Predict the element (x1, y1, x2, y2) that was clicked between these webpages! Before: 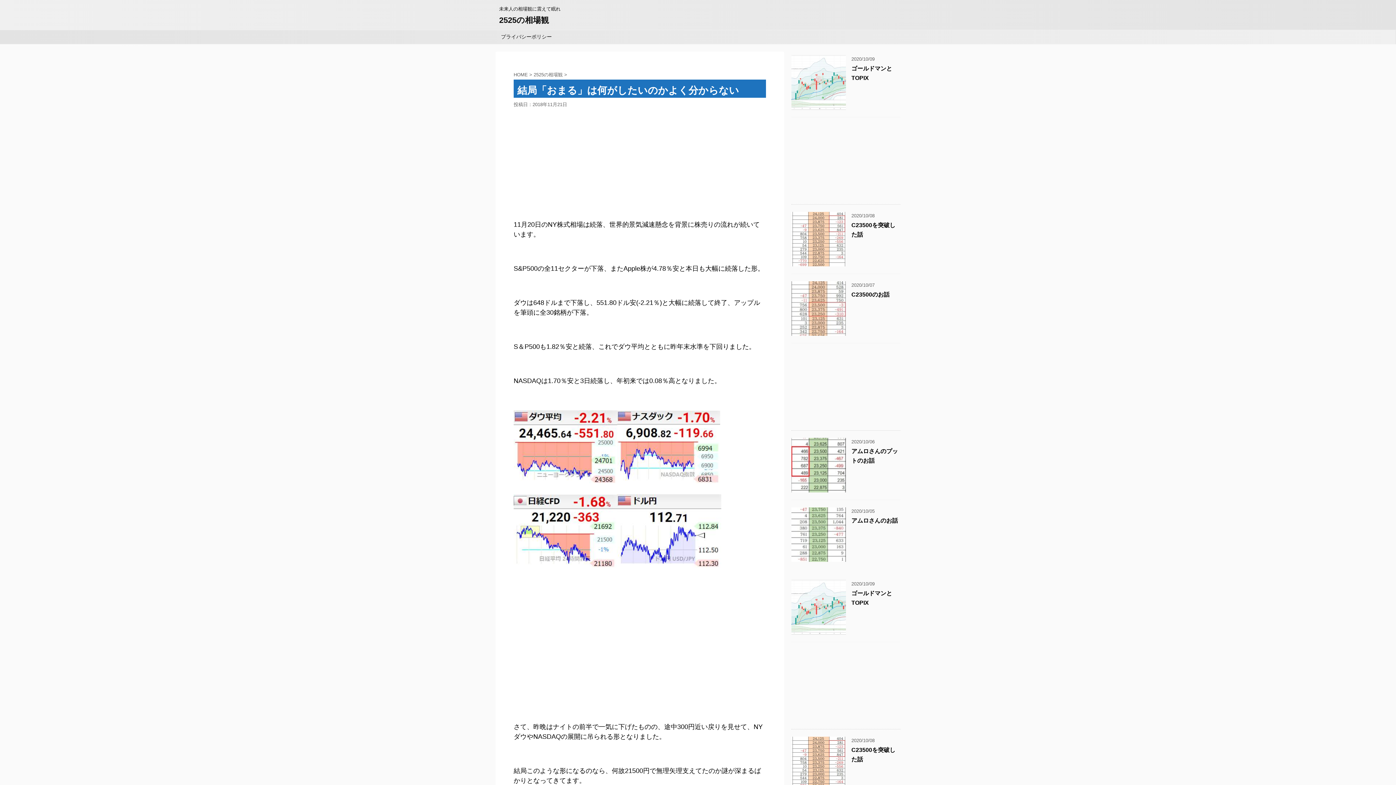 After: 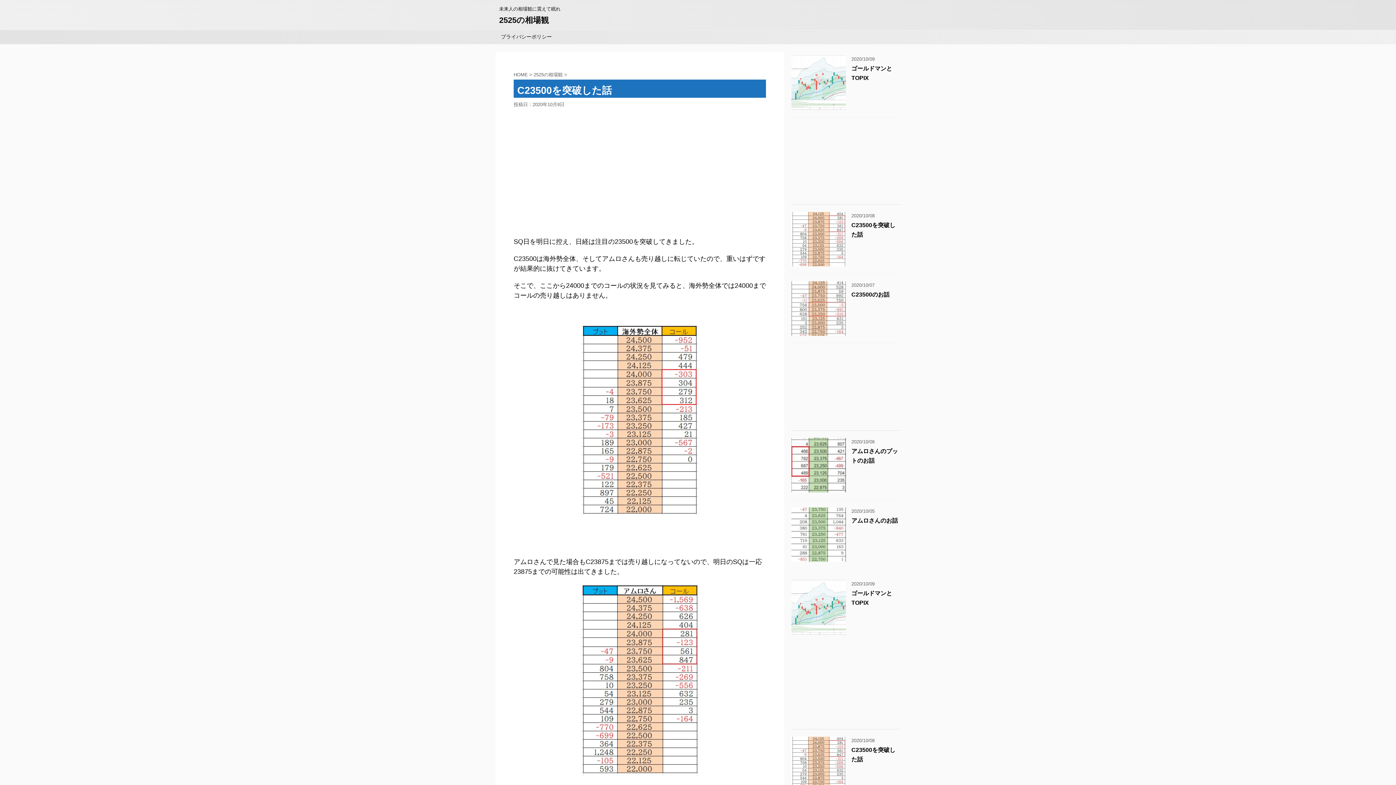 Action: bbox: (791, 260, 846, 266)